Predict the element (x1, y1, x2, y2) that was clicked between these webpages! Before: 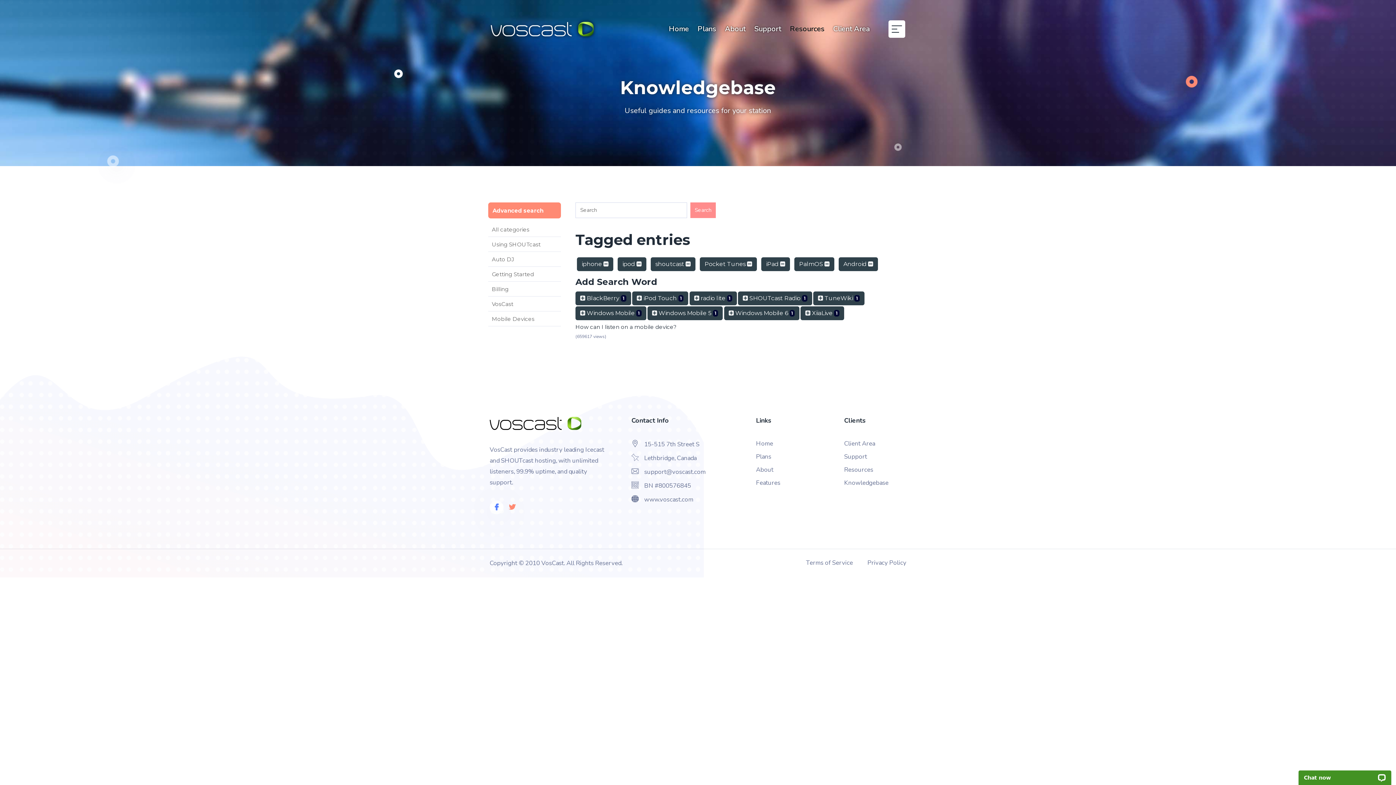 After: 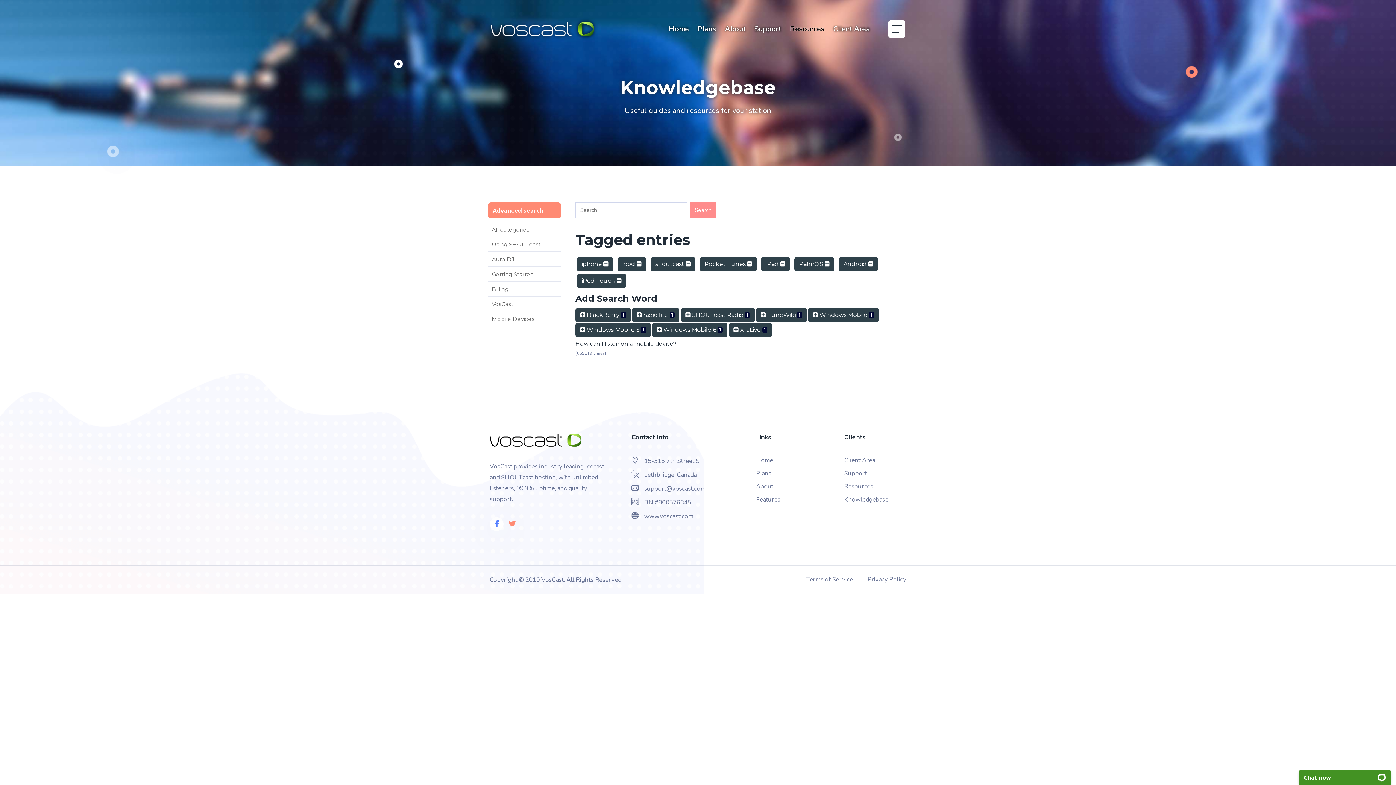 Action: bbox: (632, 291, 688, 305) label:  iPod Touch 1